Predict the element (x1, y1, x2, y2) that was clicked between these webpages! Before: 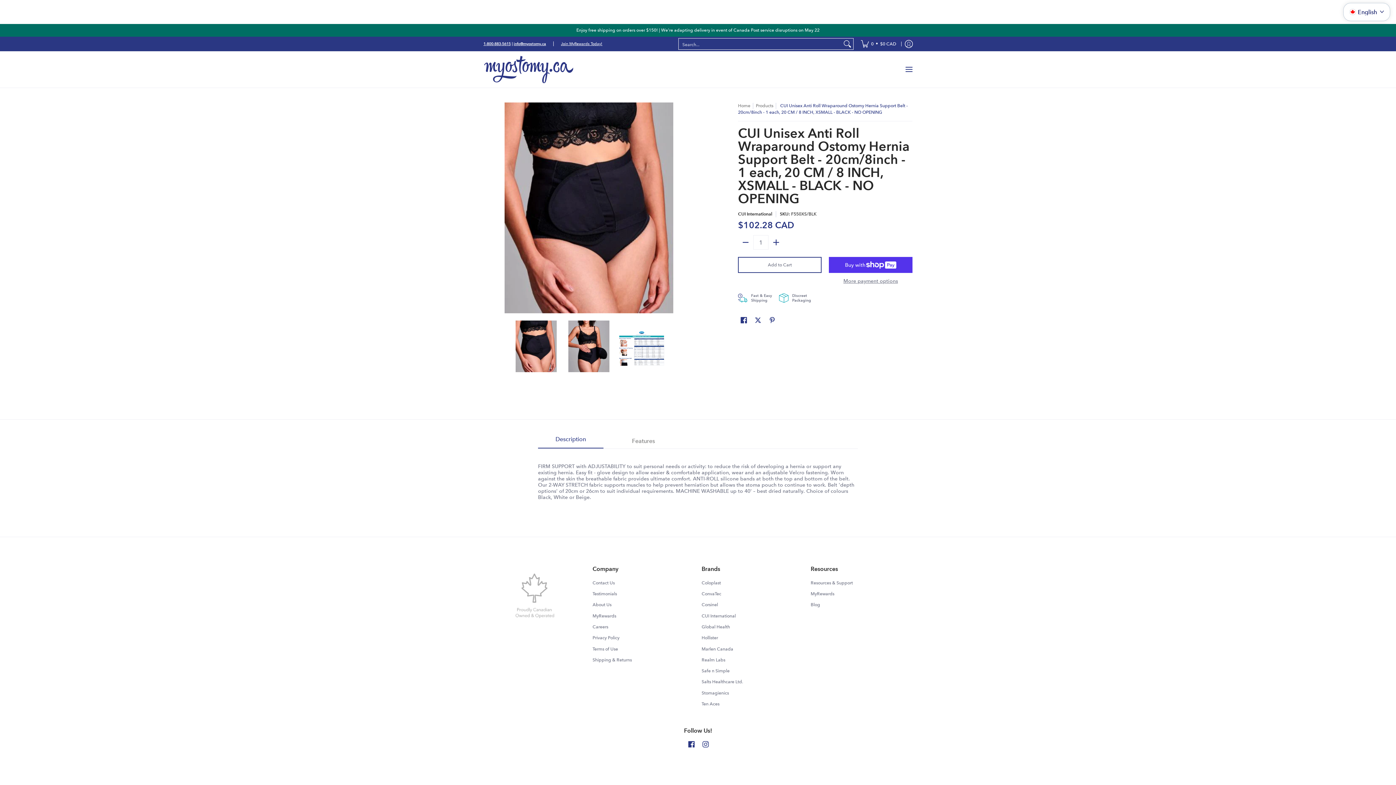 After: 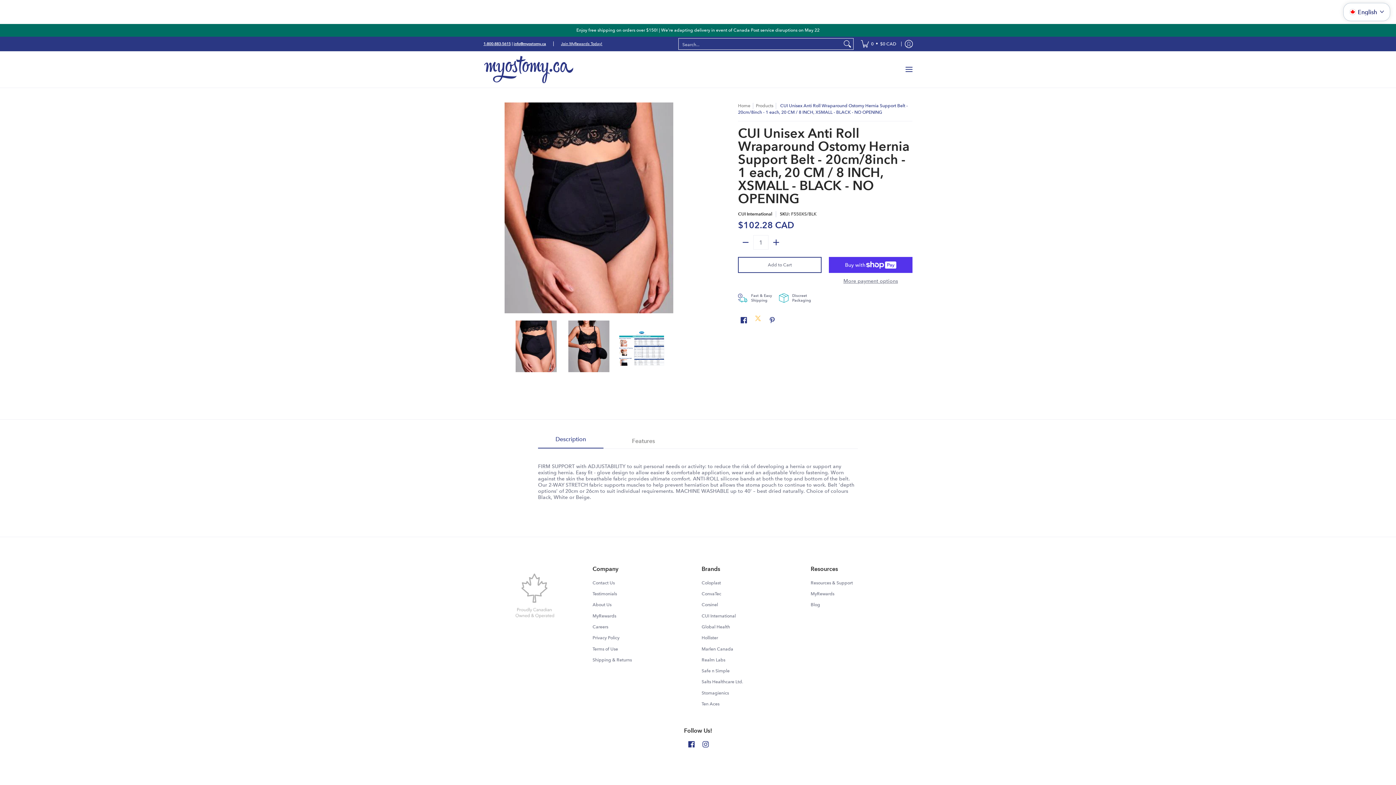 Action: bbox: (753, 314, 763, 325) label: Post on X